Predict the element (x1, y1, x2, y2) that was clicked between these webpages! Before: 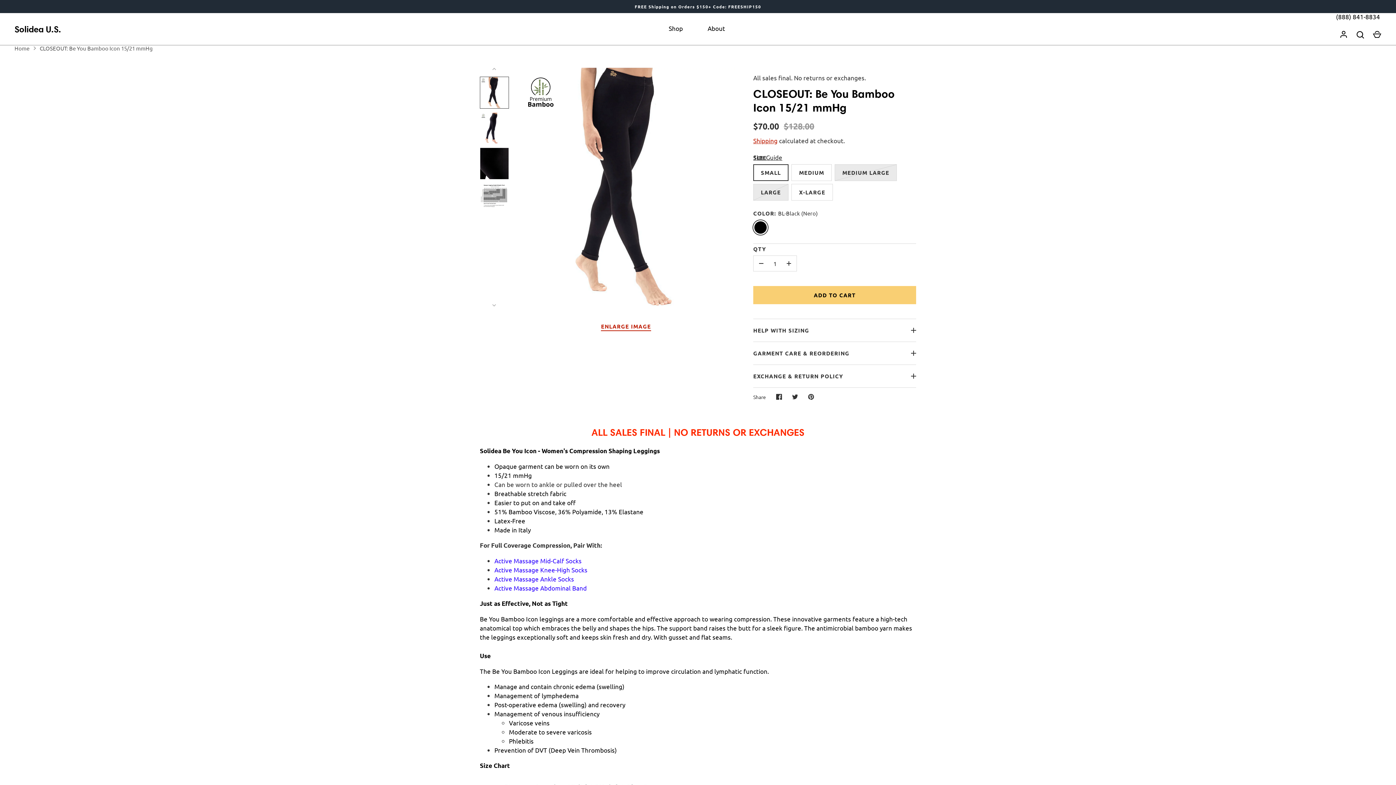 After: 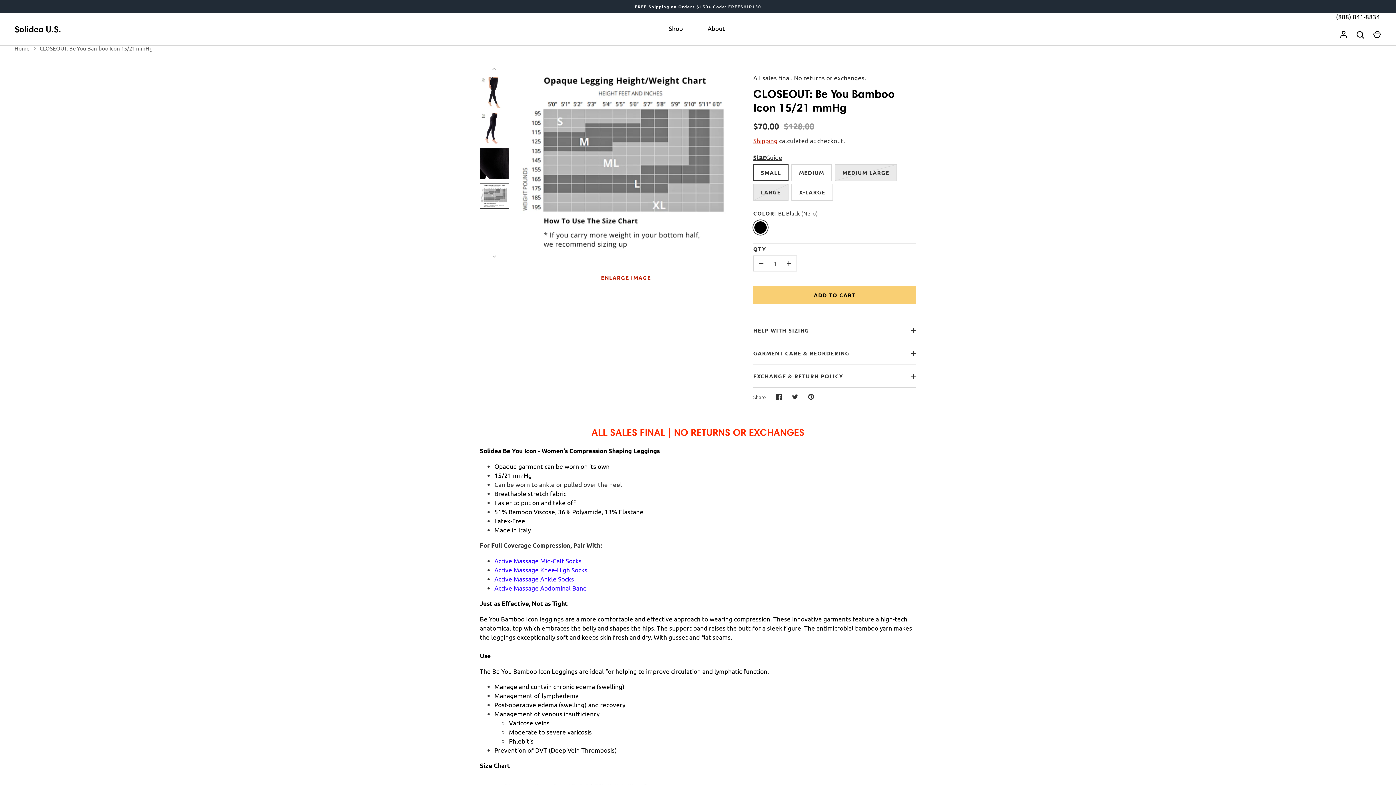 Action: bbox: (480, 183, 509, 208)